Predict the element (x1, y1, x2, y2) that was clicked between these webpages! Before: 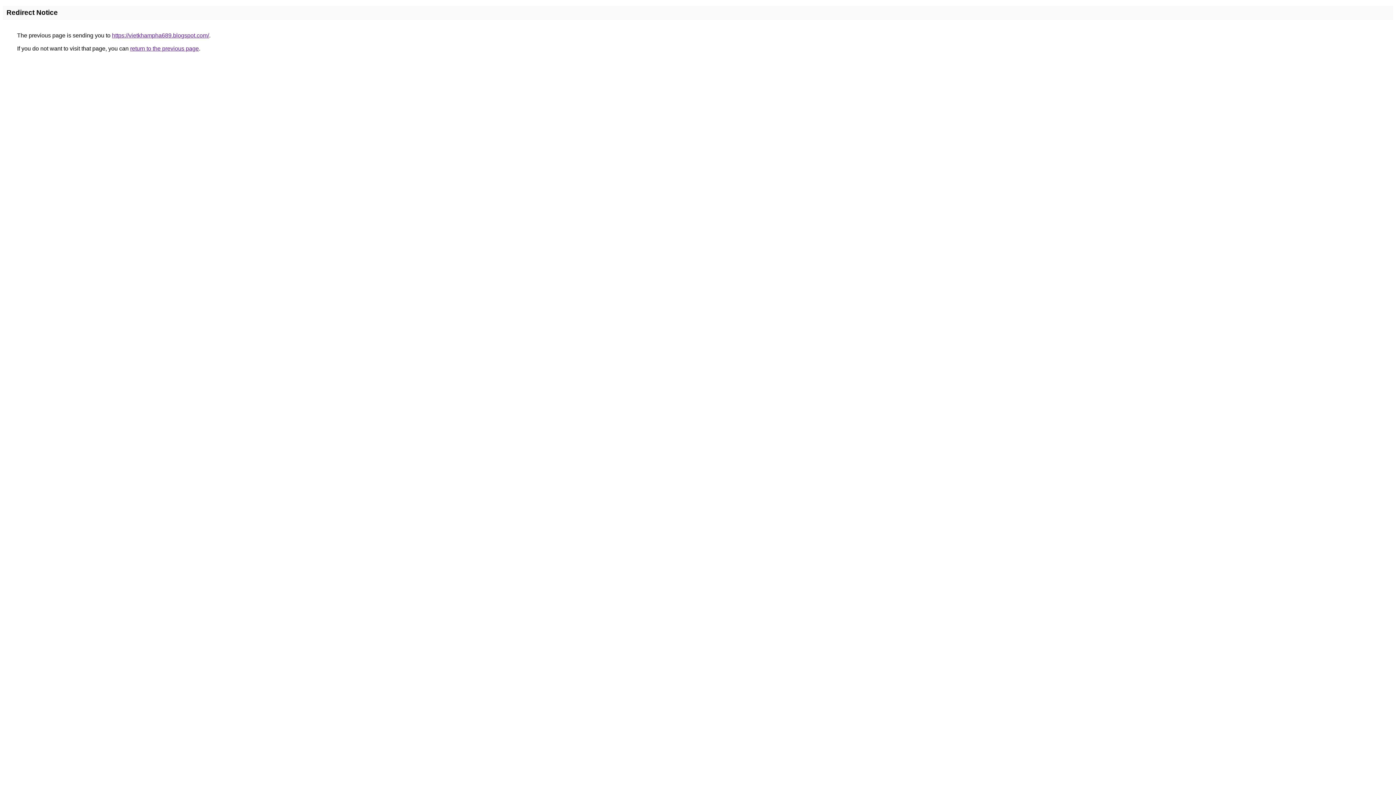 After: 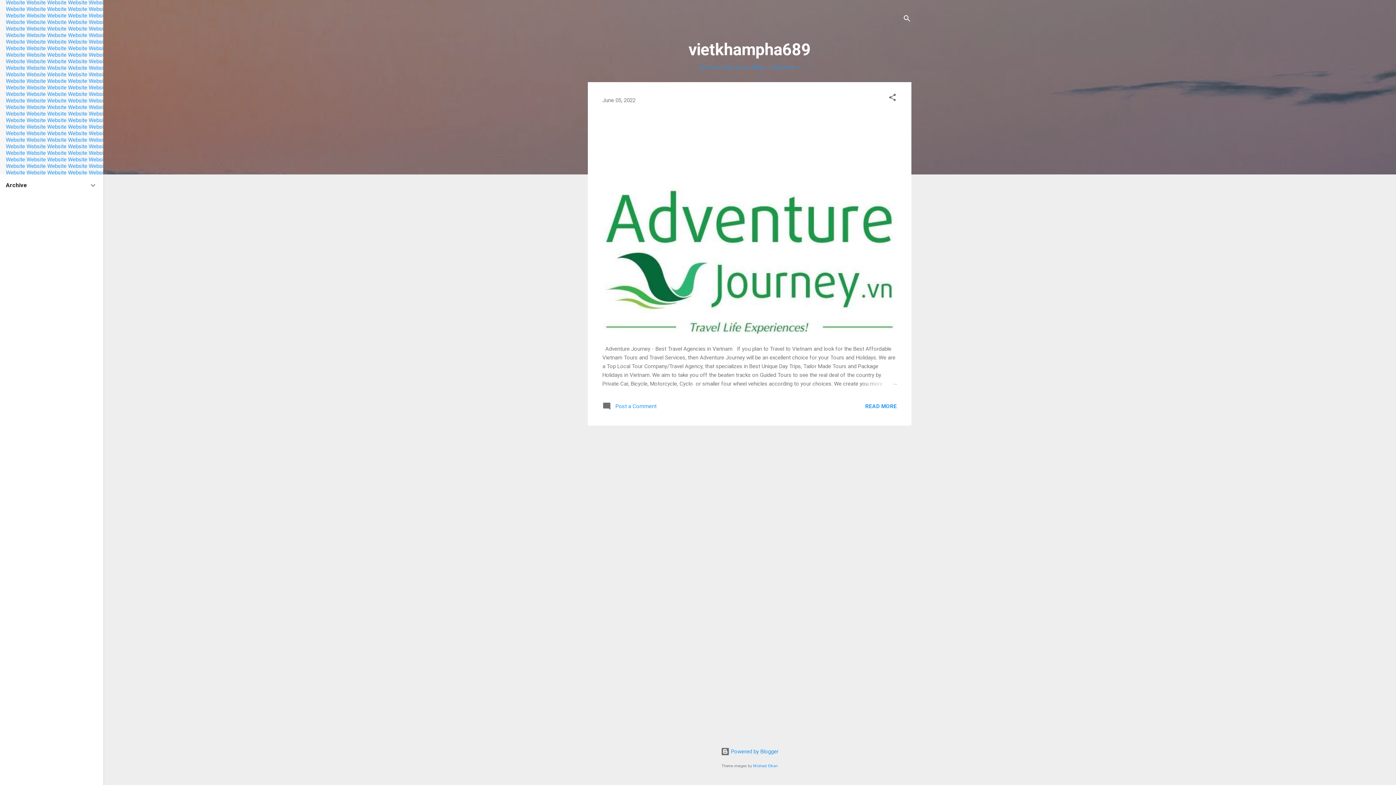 Action: label: https://vietkhampha689.blogspot.com/ bbox: (112, 32, 209, 38)